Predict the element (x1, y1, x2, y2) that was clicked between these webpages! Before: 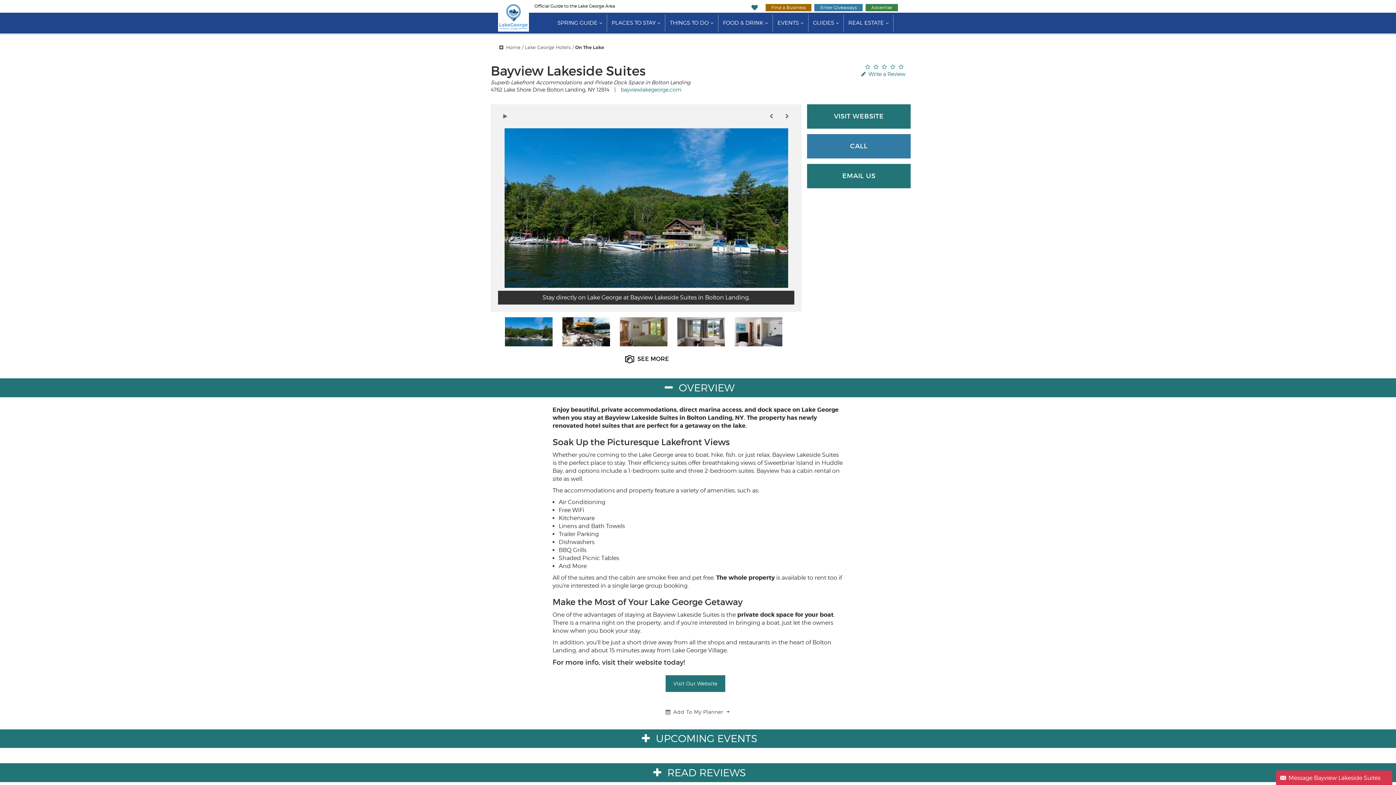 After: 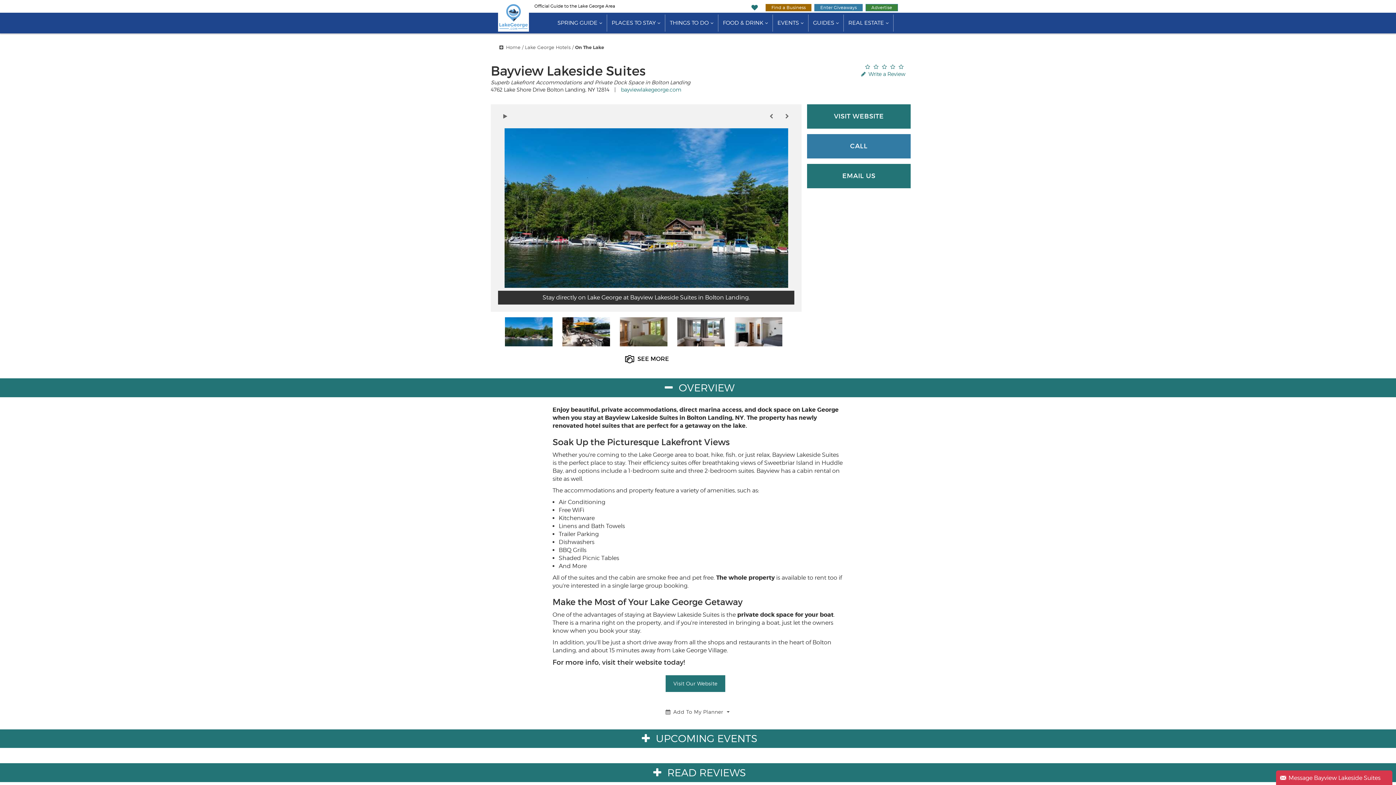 Action: bbox: (490, 62, 645, 79) label: Bayview Lakeside Suites